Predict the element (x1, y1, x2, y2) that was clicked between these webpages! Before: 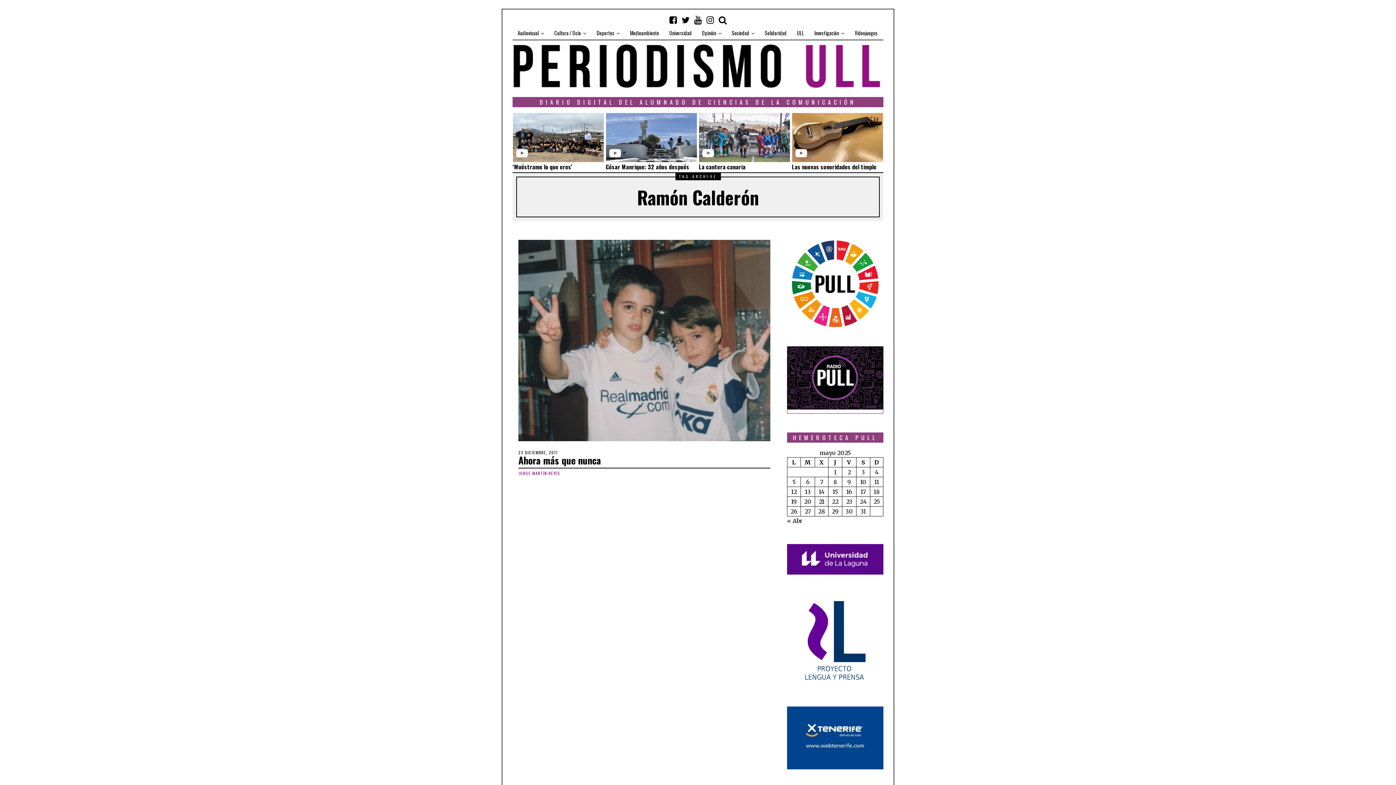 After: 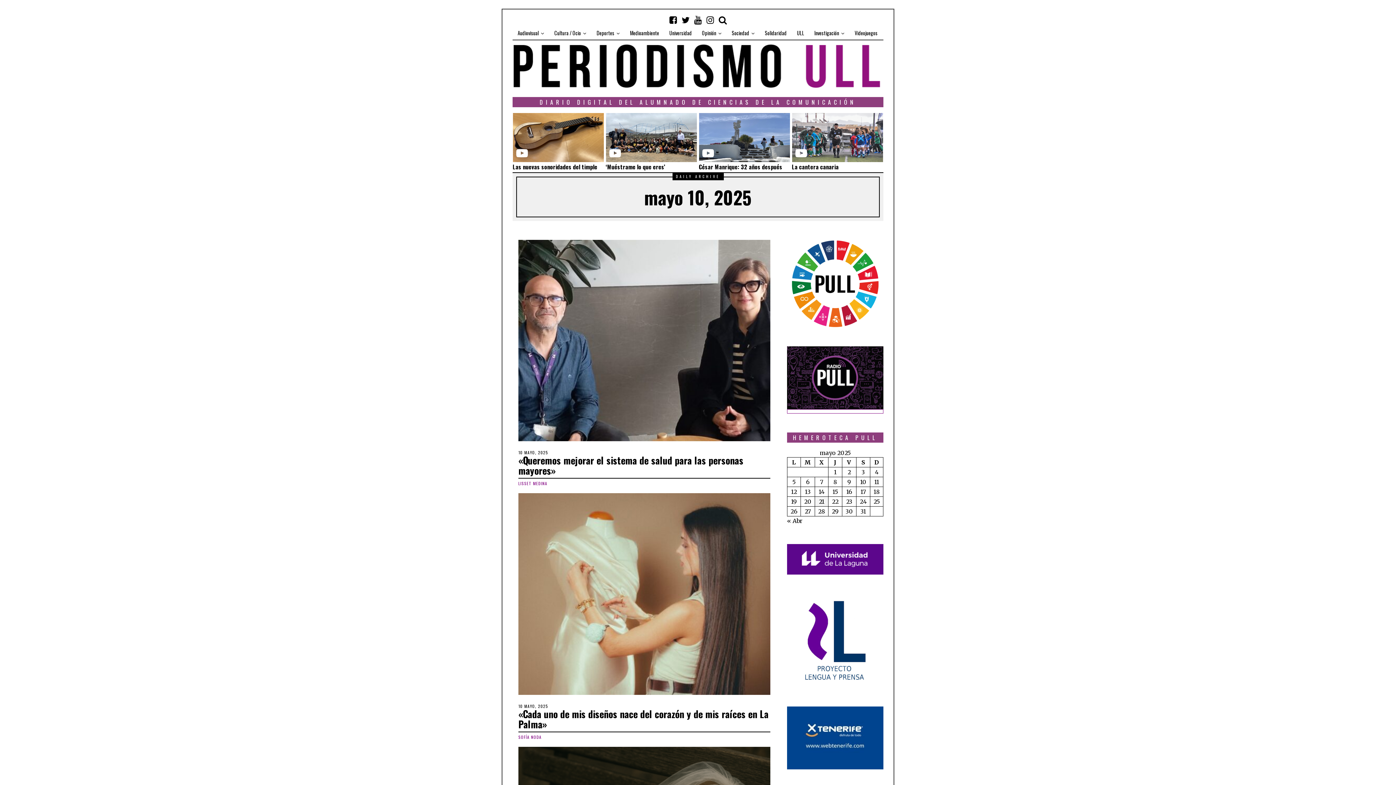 Action: label: Entradas publicadas el 10 de May de 2025 bbox: (860, 478, 866, 485)